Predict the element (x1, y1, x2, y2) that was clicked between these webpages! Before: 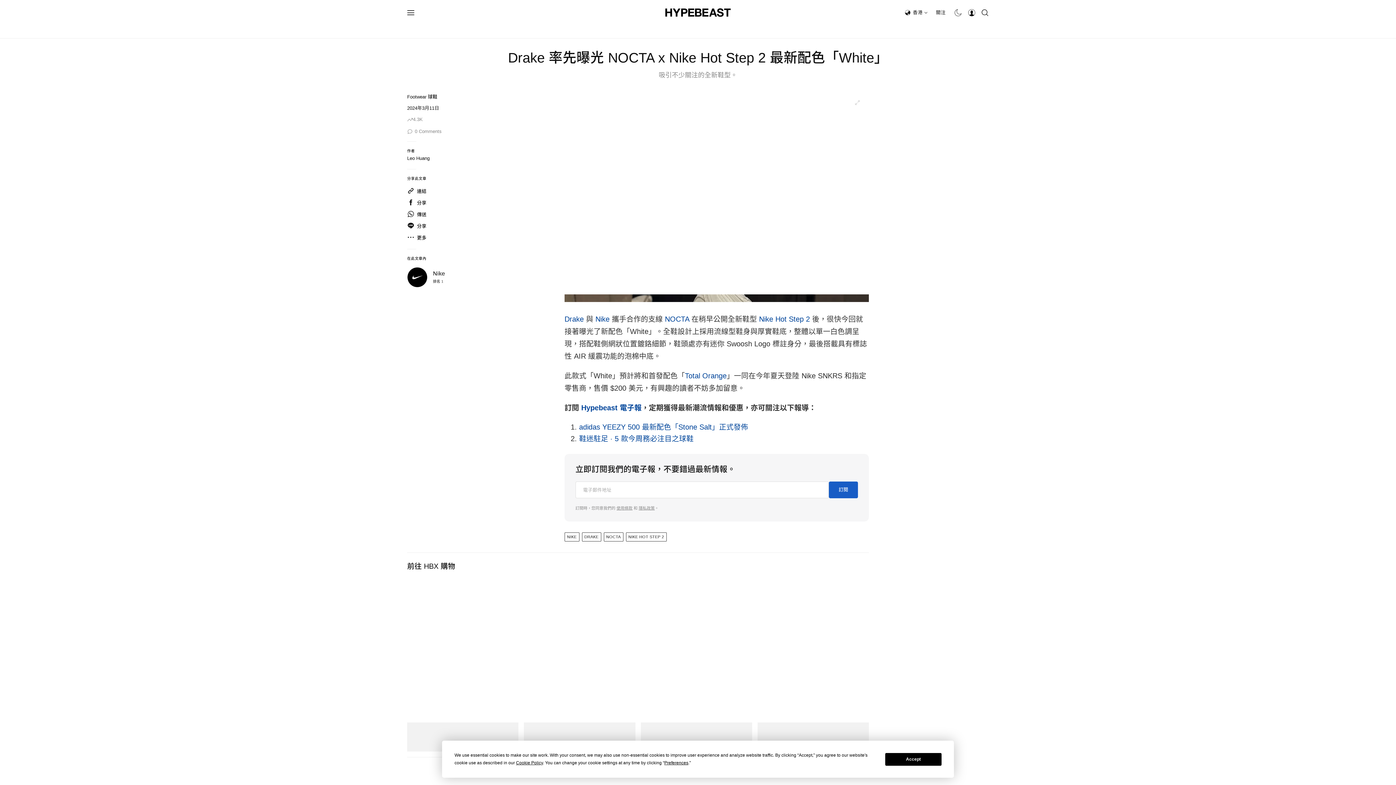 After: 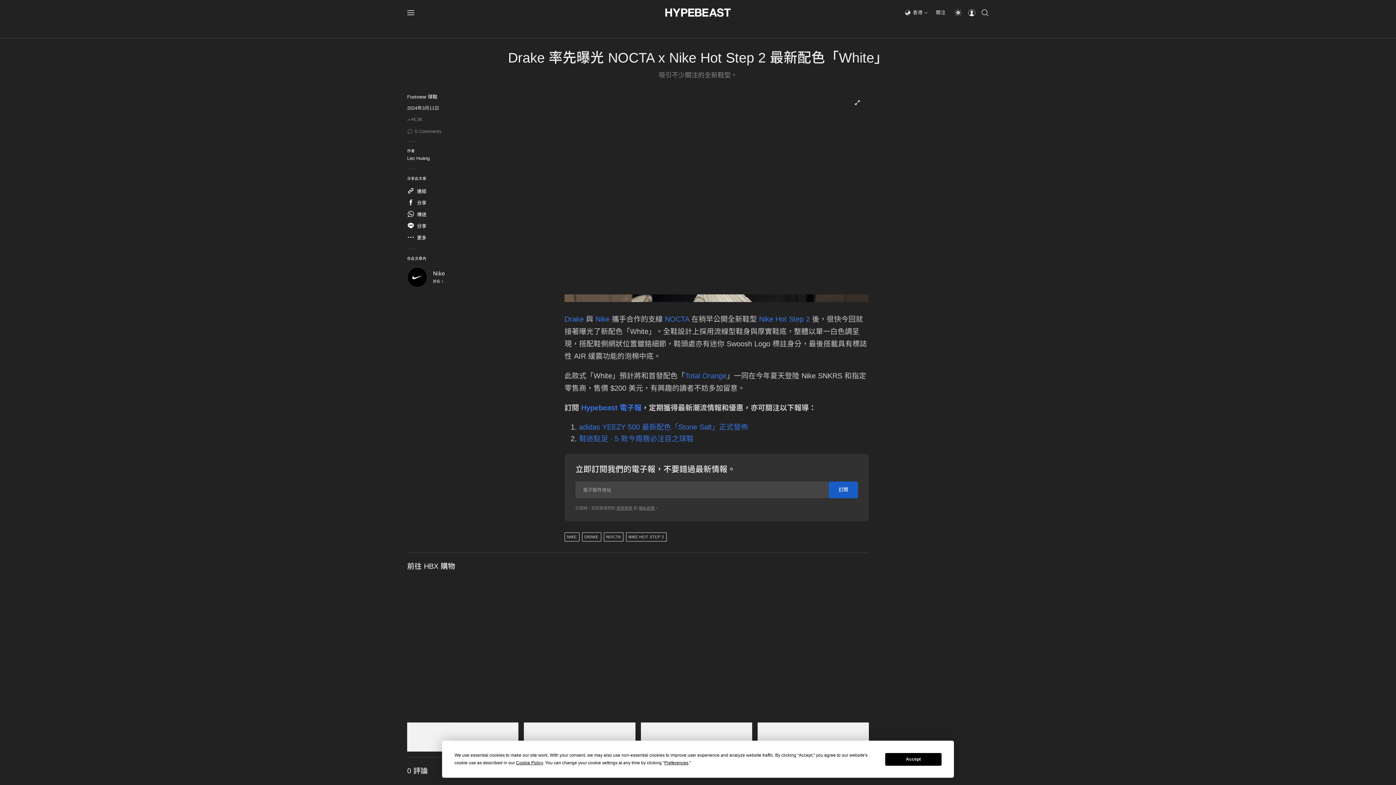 Action: bbox: (951, 4, 965, 20)